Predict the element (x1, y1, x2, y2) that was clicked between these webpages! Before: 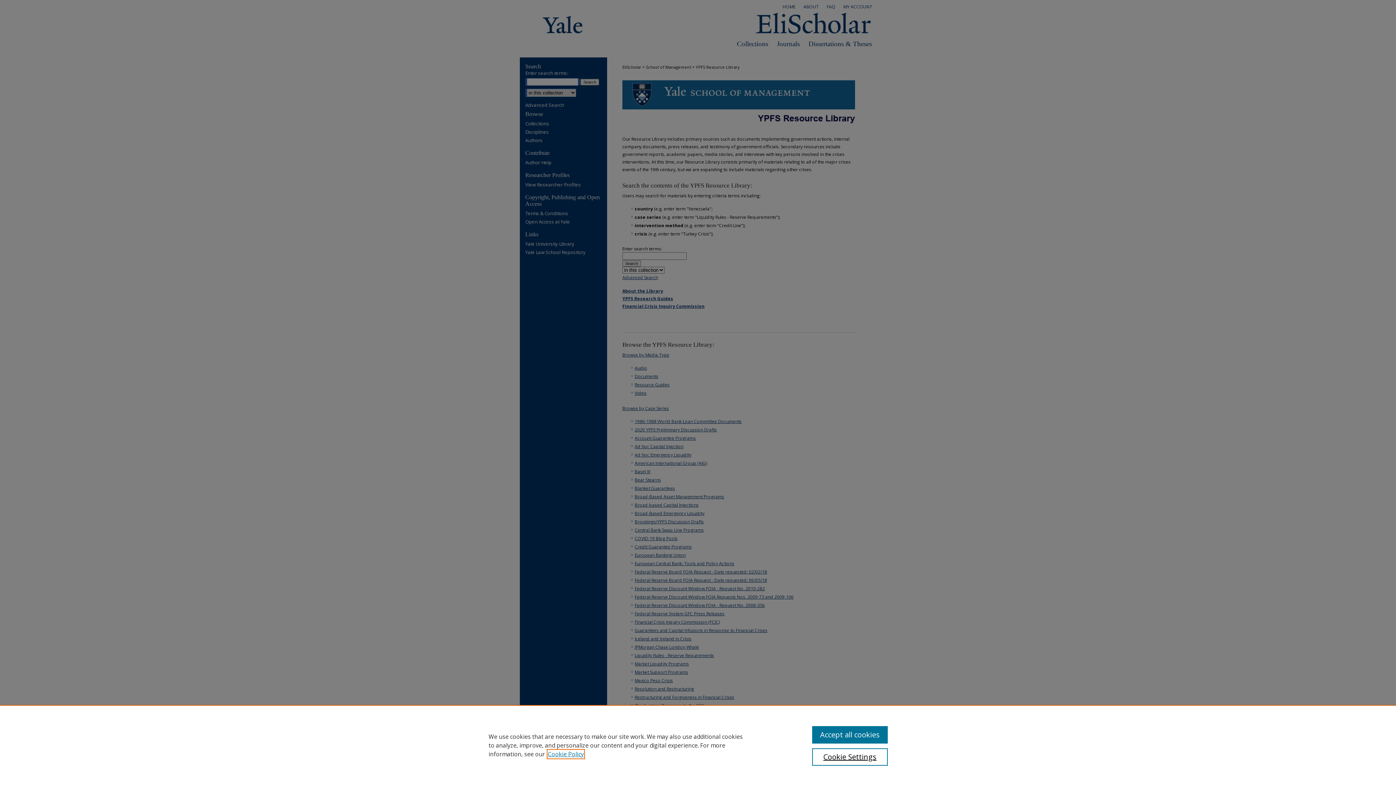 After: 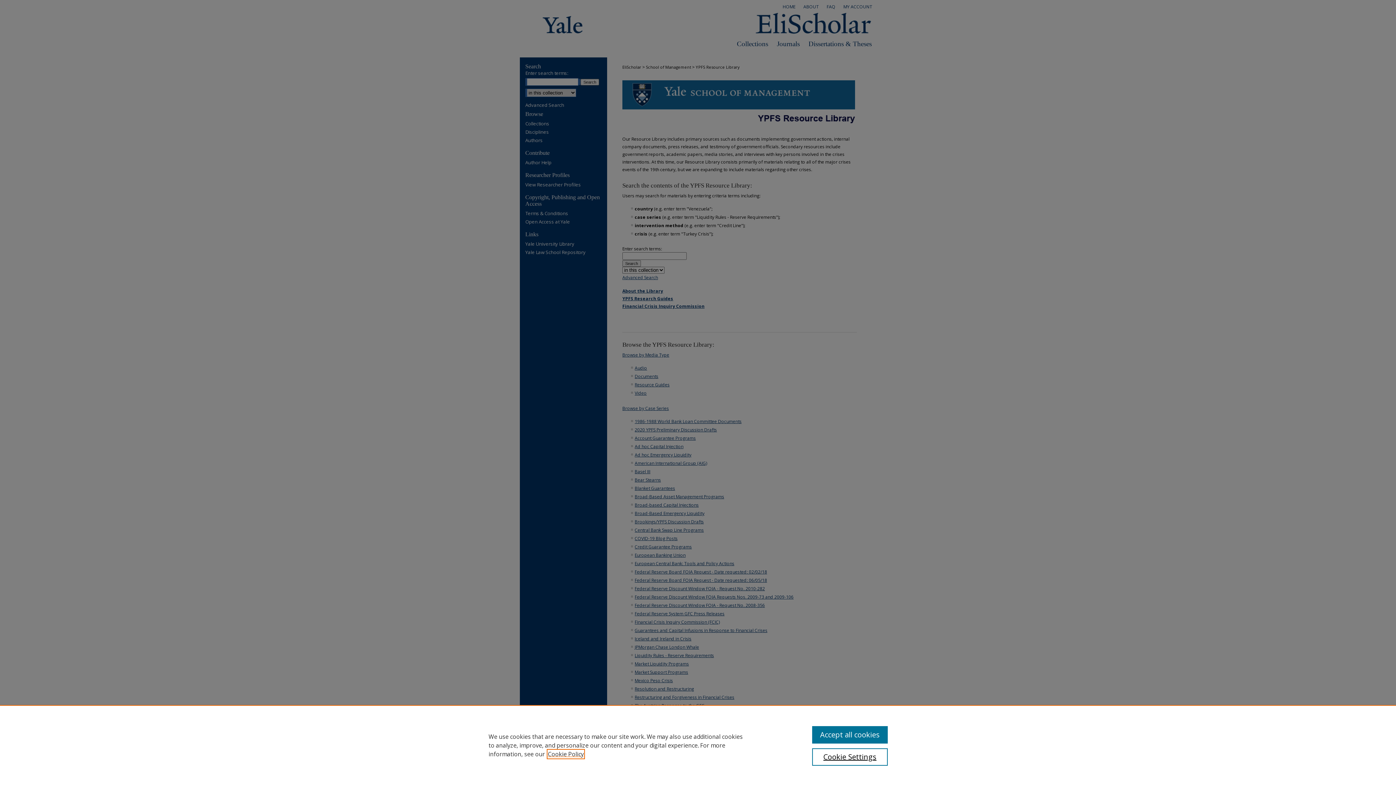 Action: bbox: (548, 750, 584, 758) label: , opens in a new tab